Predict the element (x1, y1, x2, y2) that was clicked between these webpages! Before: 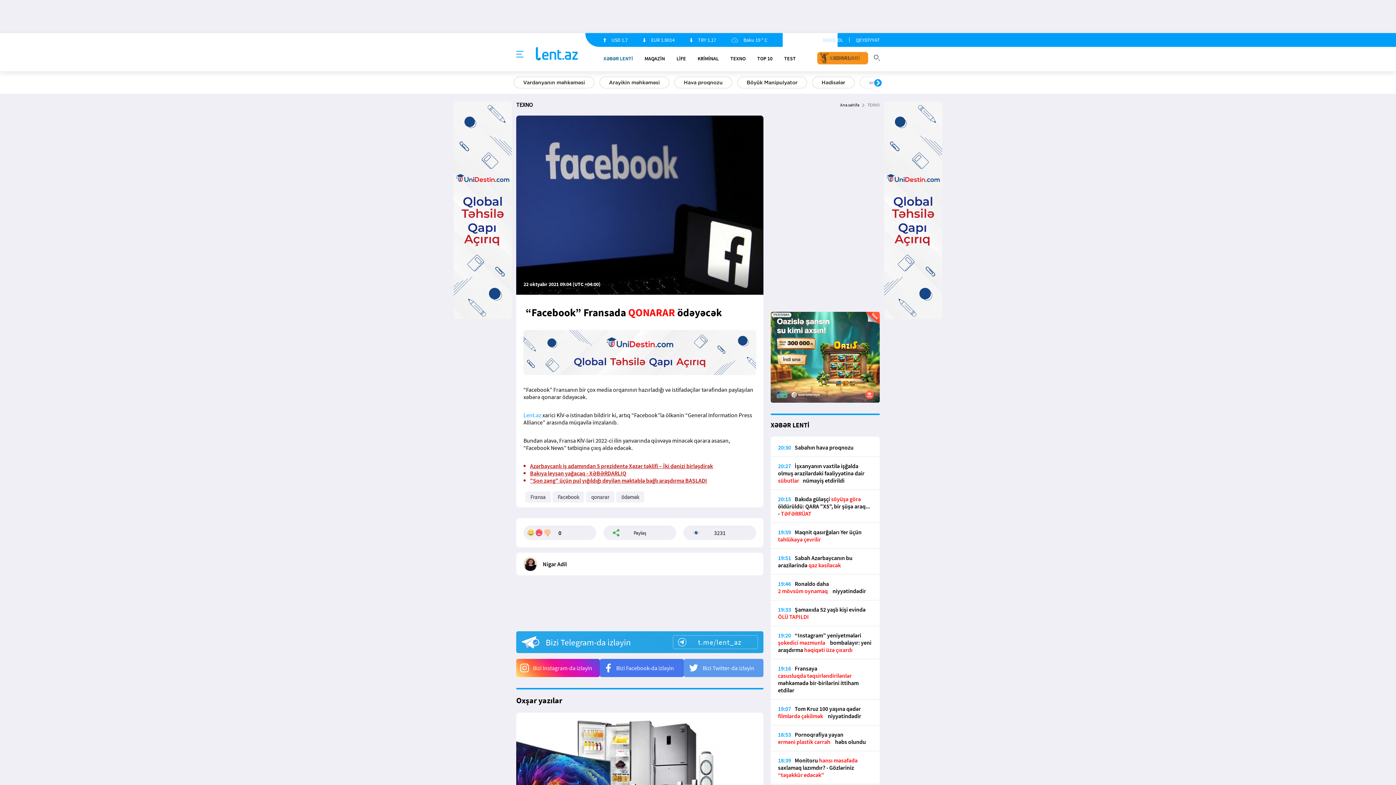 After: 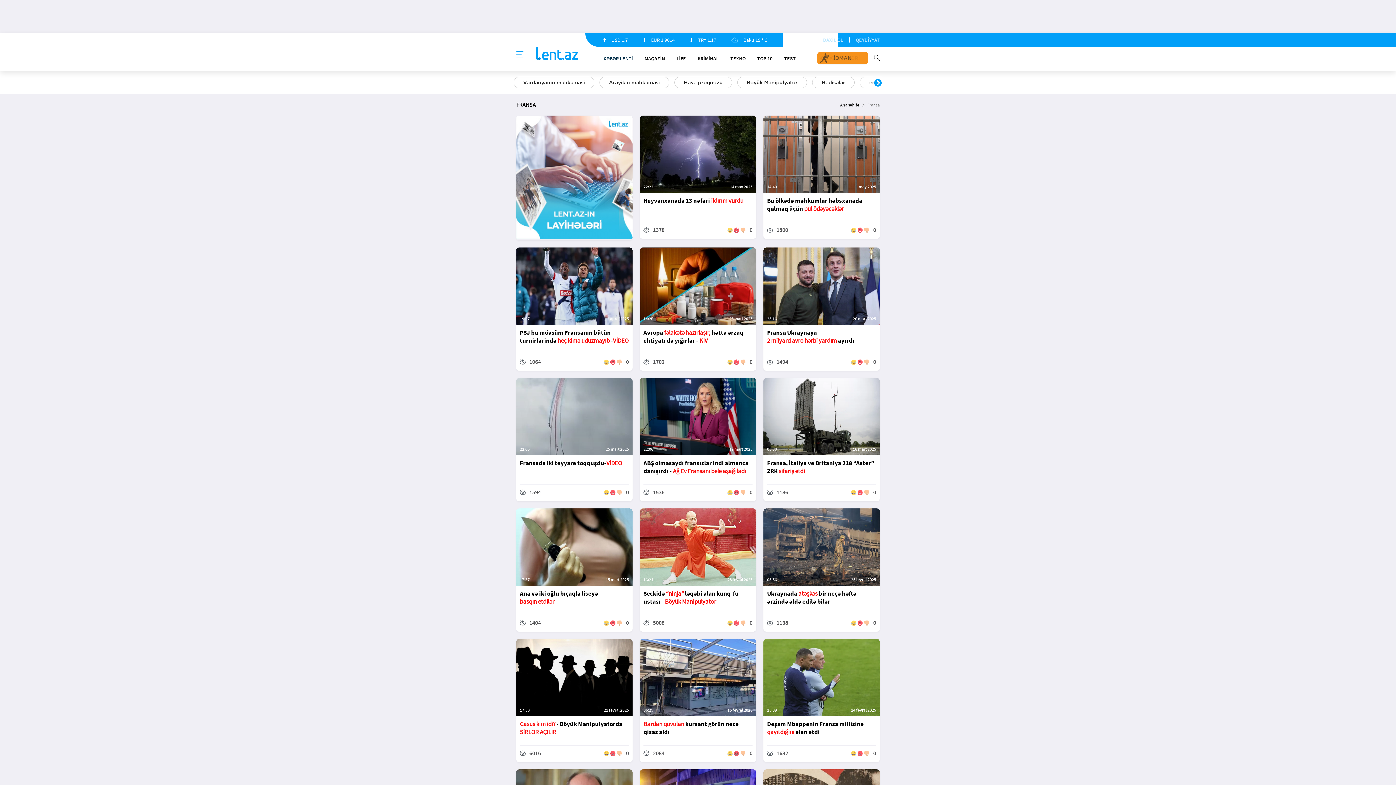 Action: bbox: (525, 491, 550, 502) label: Fransa